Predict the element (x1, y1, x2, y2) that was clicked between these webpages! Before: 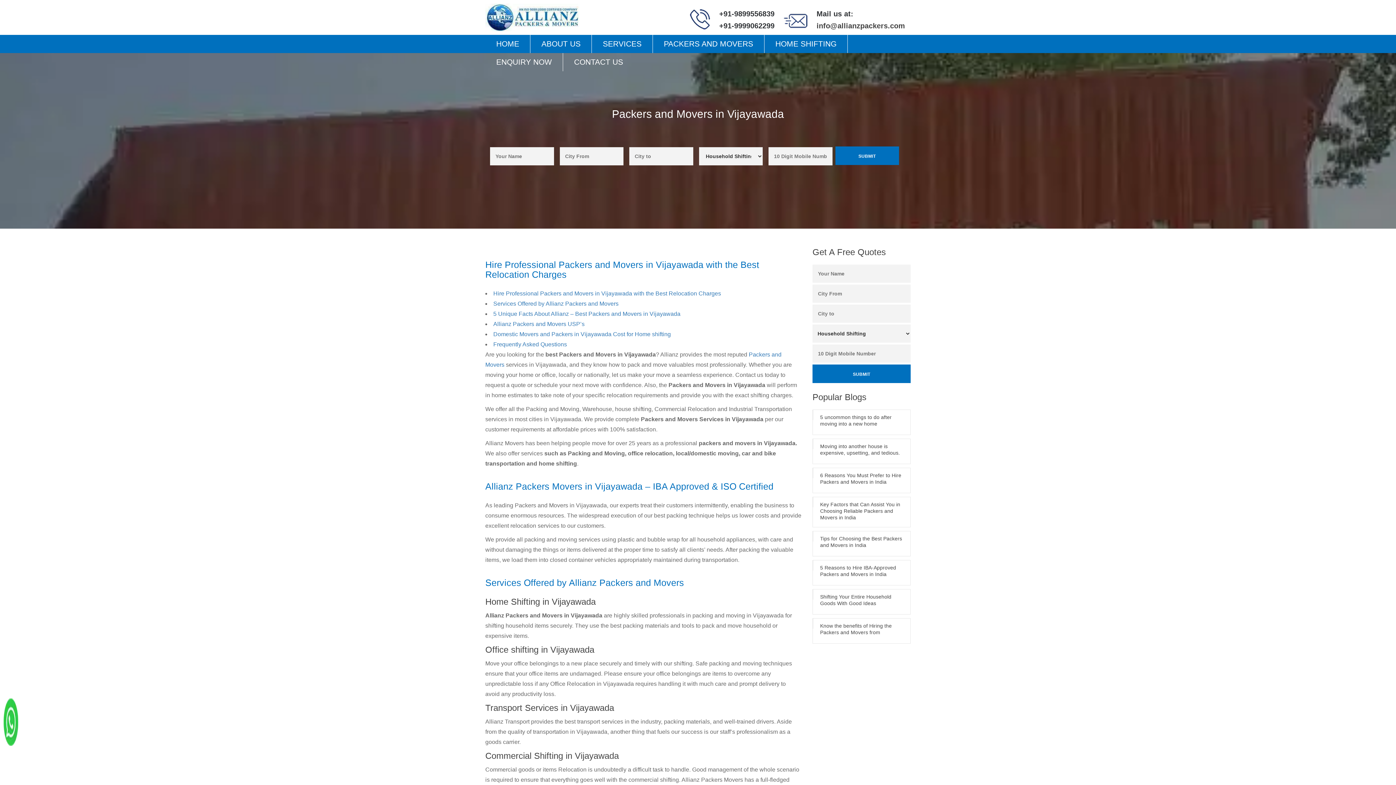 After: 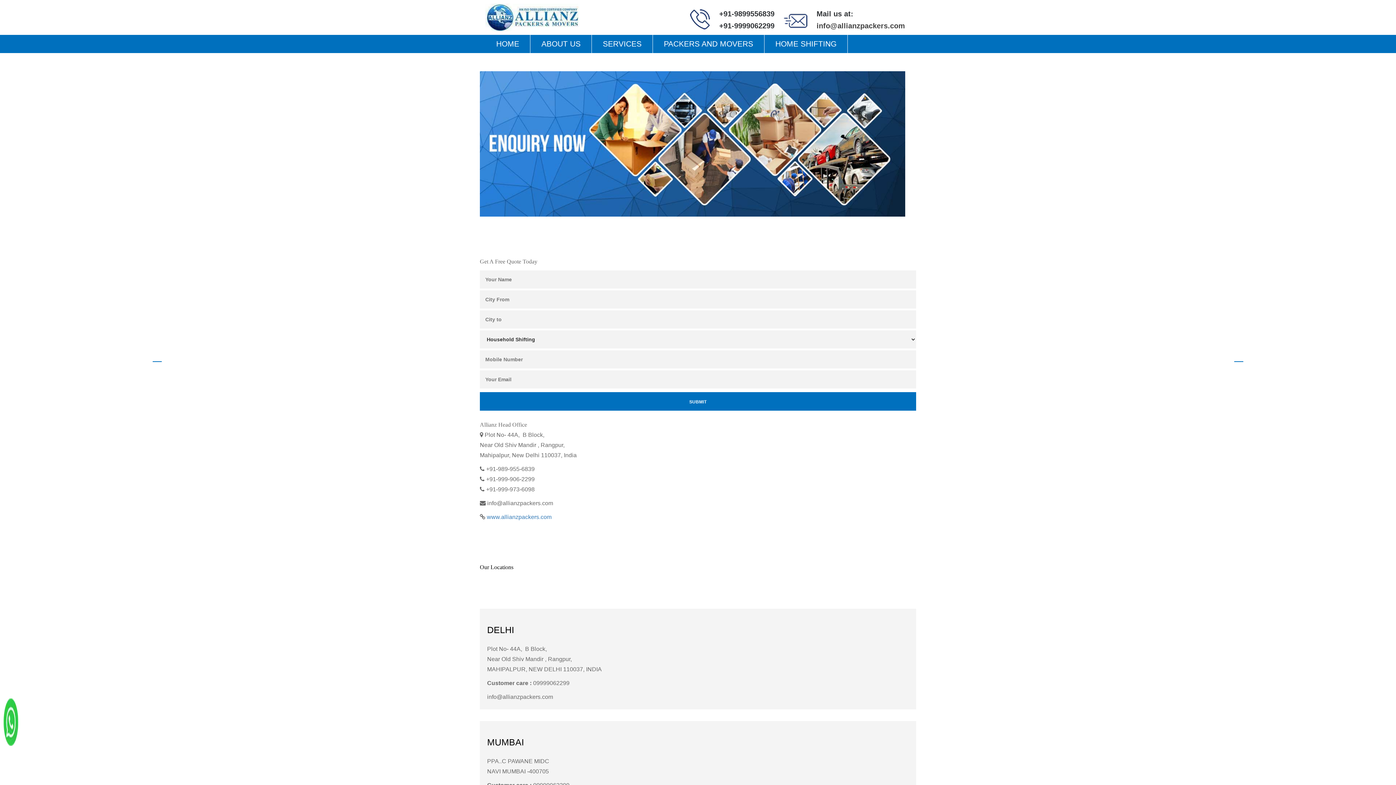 Action: label: CONTACT US bbox: (563, 53, 634, 71)